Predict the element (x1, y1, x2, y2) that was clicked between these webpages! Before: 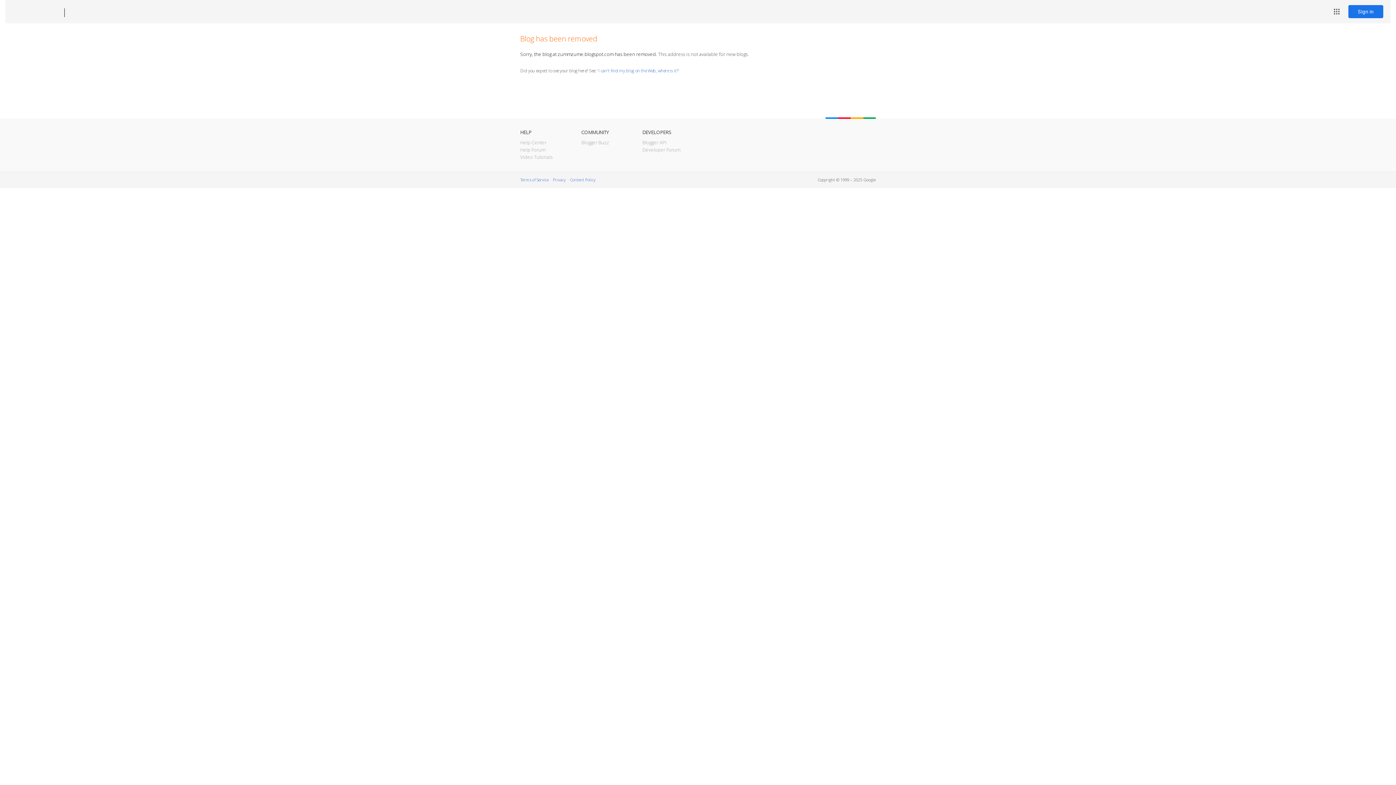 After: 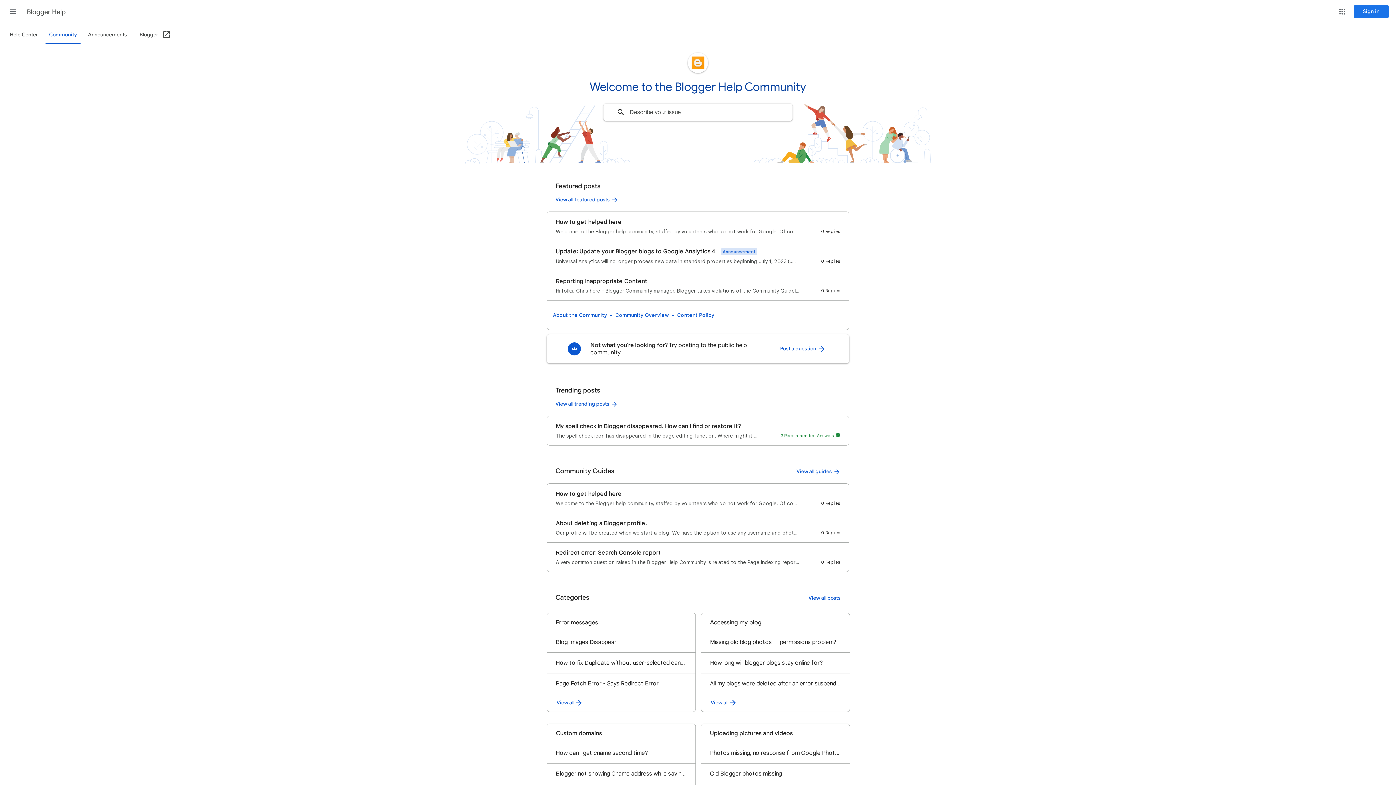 Action: bbox: (520, 146, 545, 153) label: Help Forum